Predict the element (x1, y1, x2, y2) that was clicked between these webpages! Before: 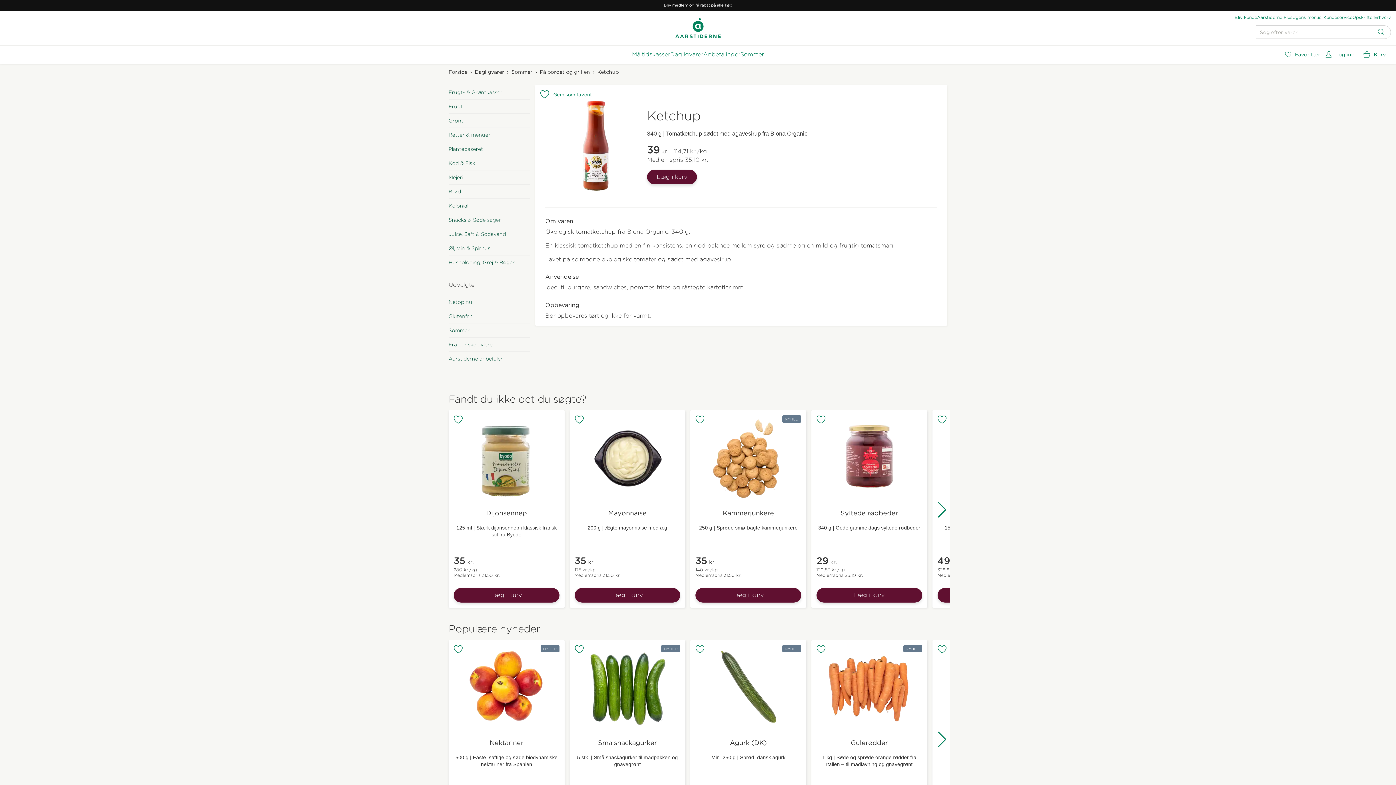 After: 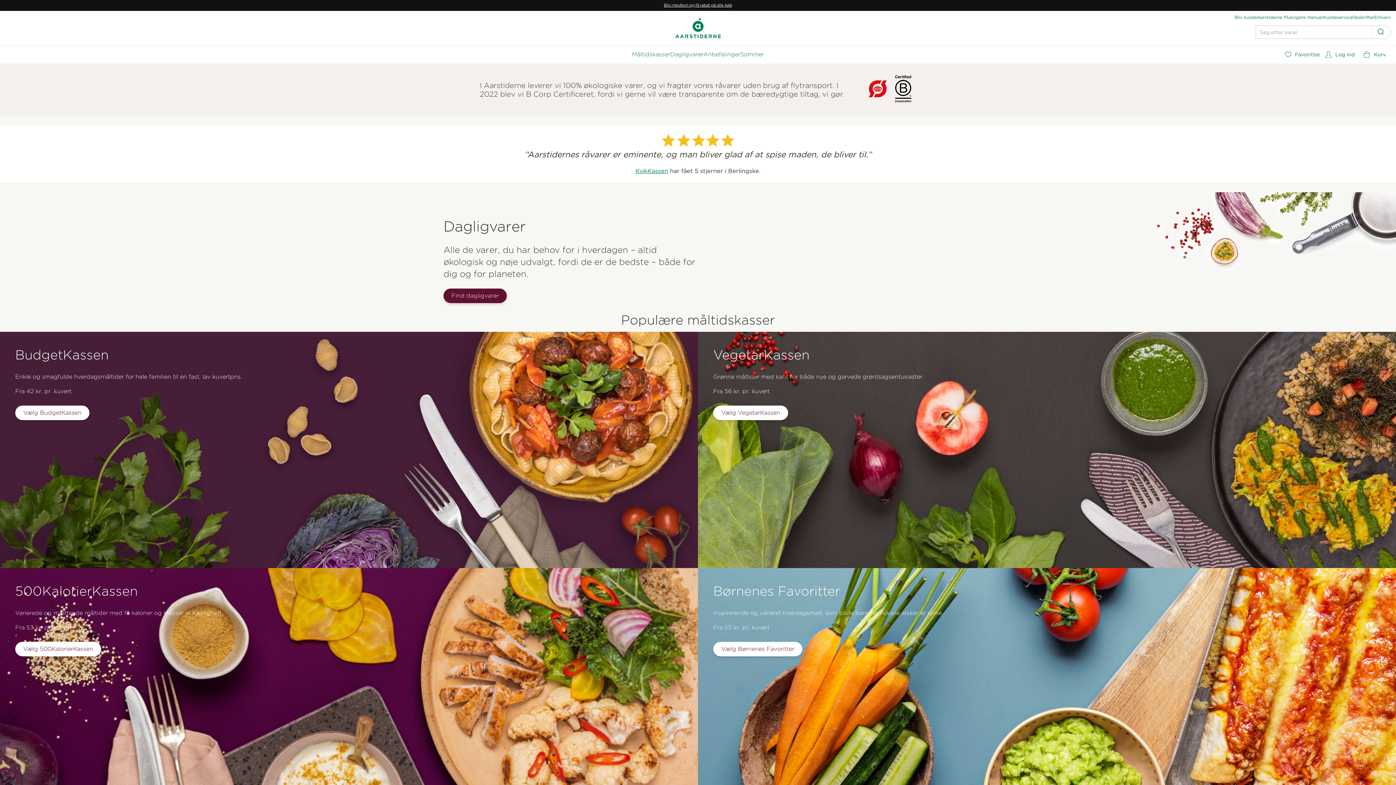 Action: bbox: (448, 68, 467, 74) label: Forside